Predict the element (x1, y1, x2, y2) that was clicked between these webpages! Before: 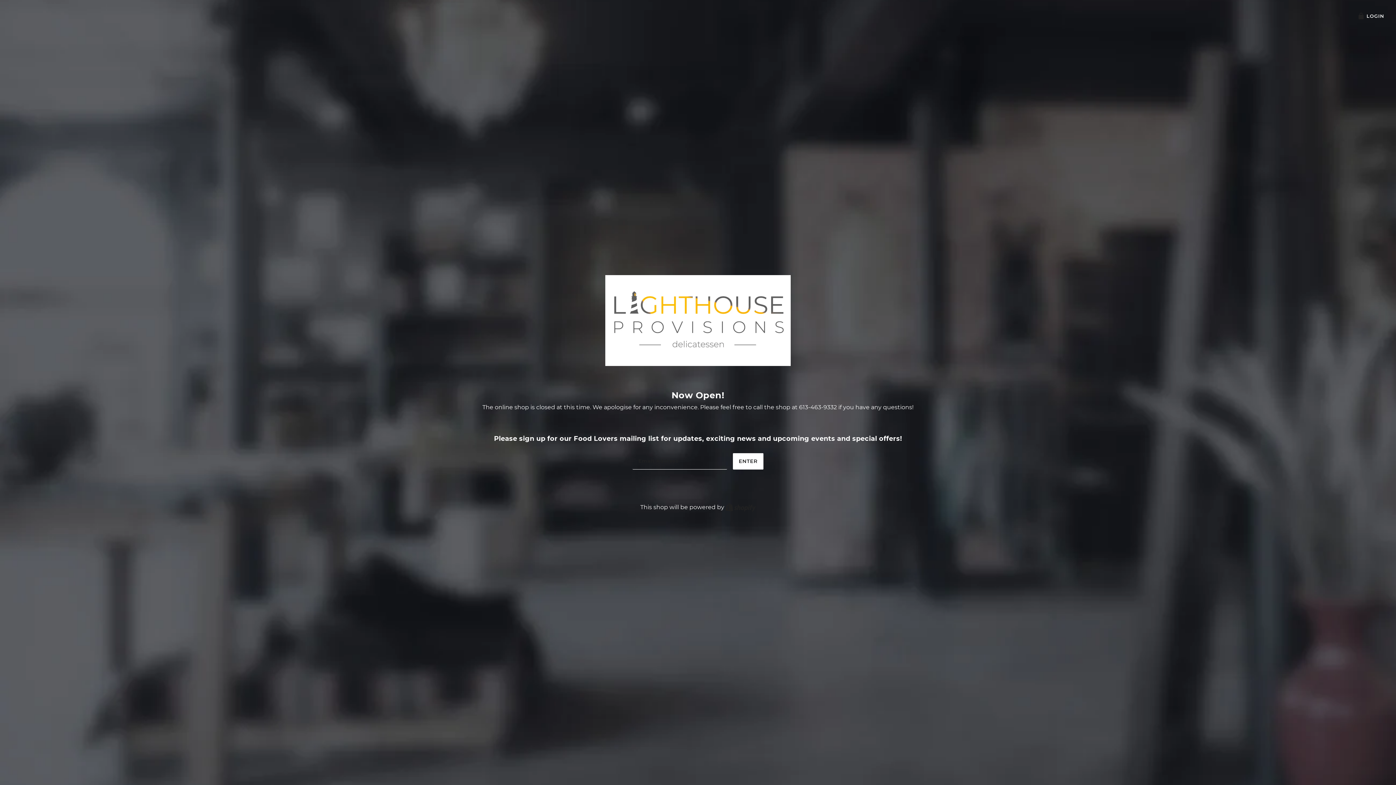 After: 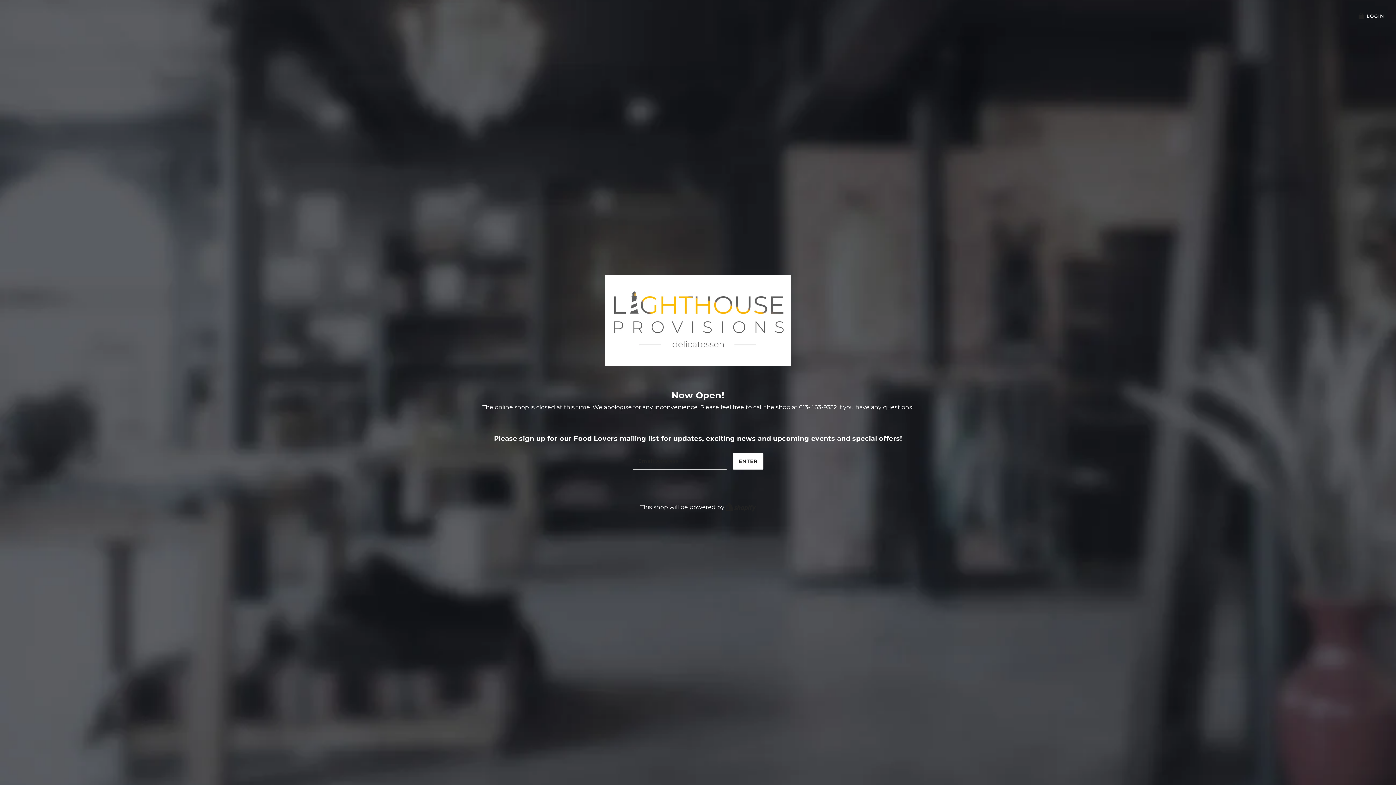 Action: label: ENTER bbox: (733, 453, 763, 469)